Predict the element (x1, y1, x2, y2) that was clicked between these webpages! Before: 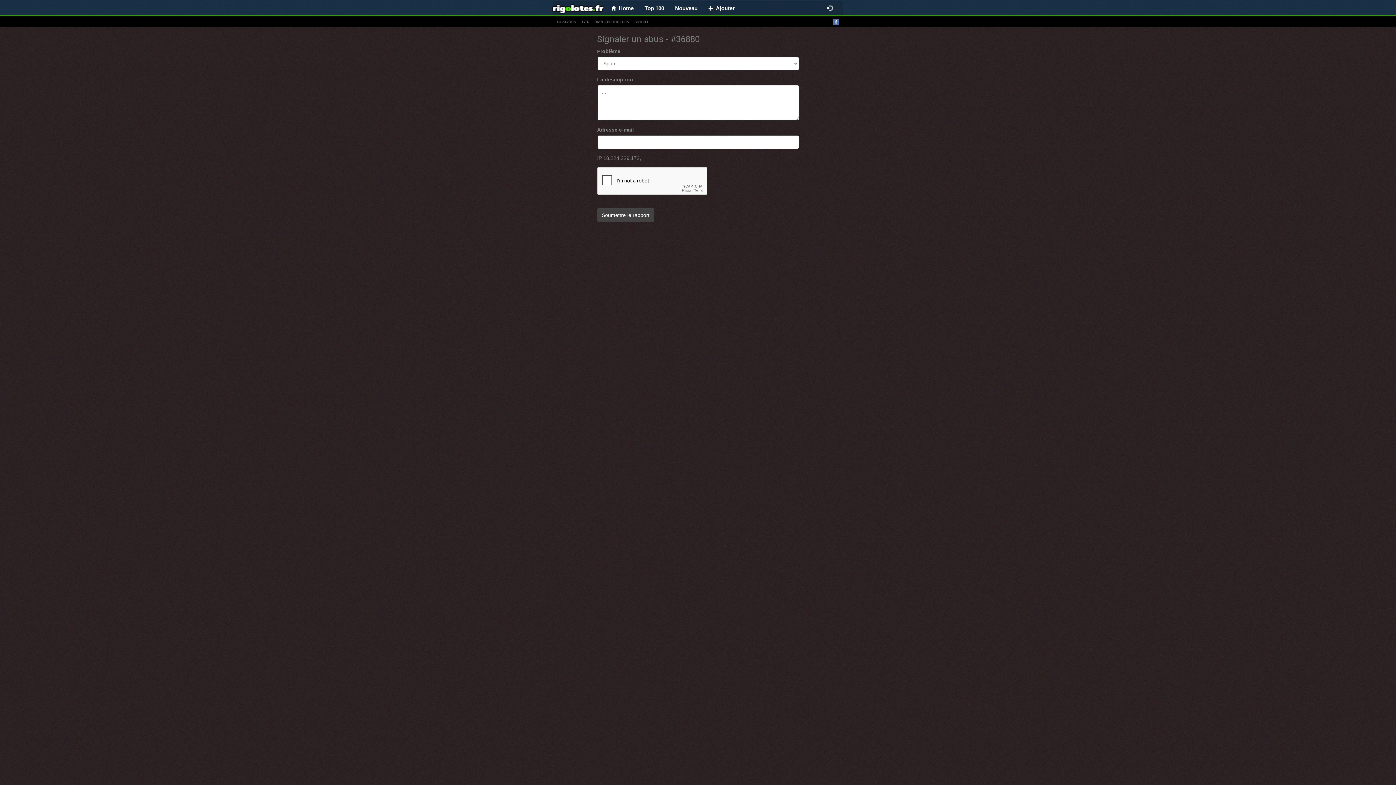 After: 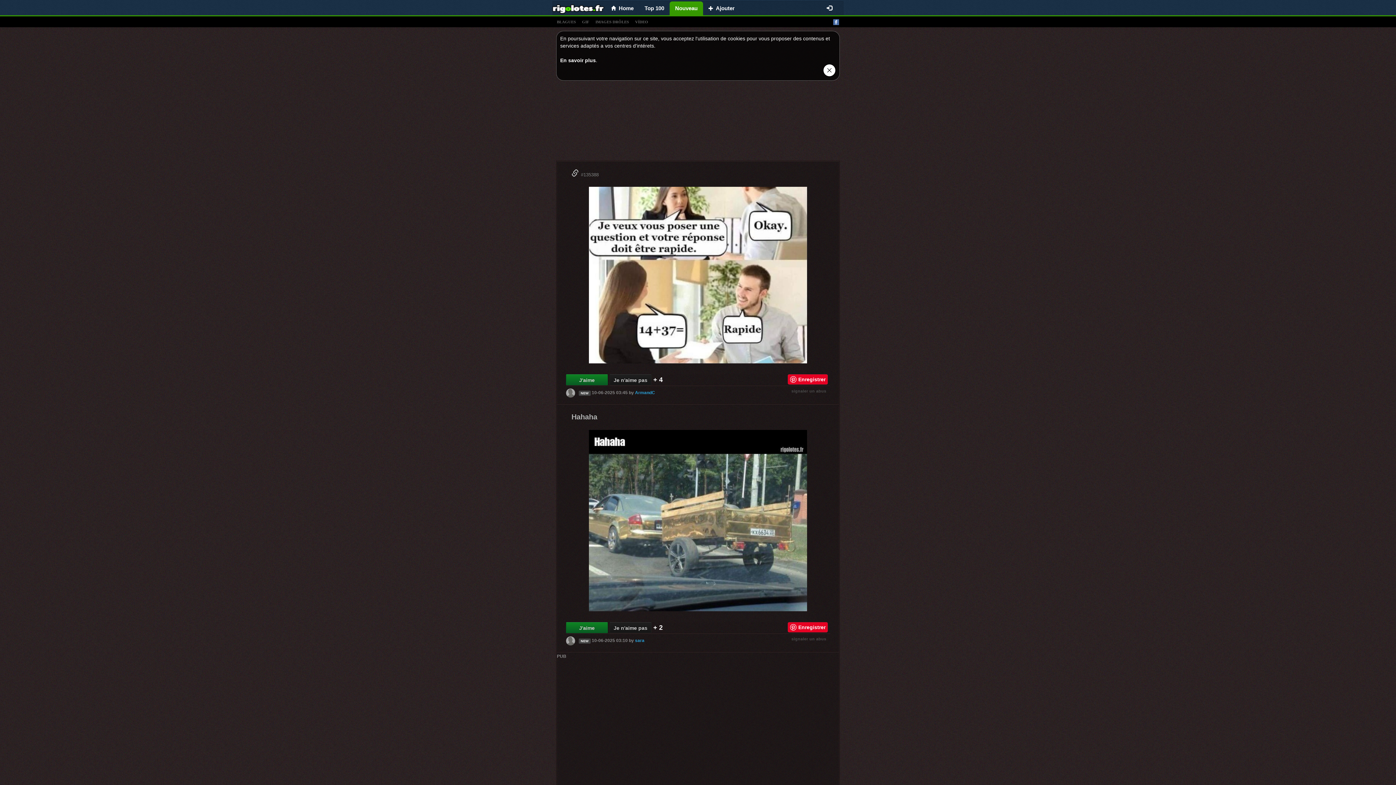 Action: bbox: (669, 1, 703, 15) label: Nouveau